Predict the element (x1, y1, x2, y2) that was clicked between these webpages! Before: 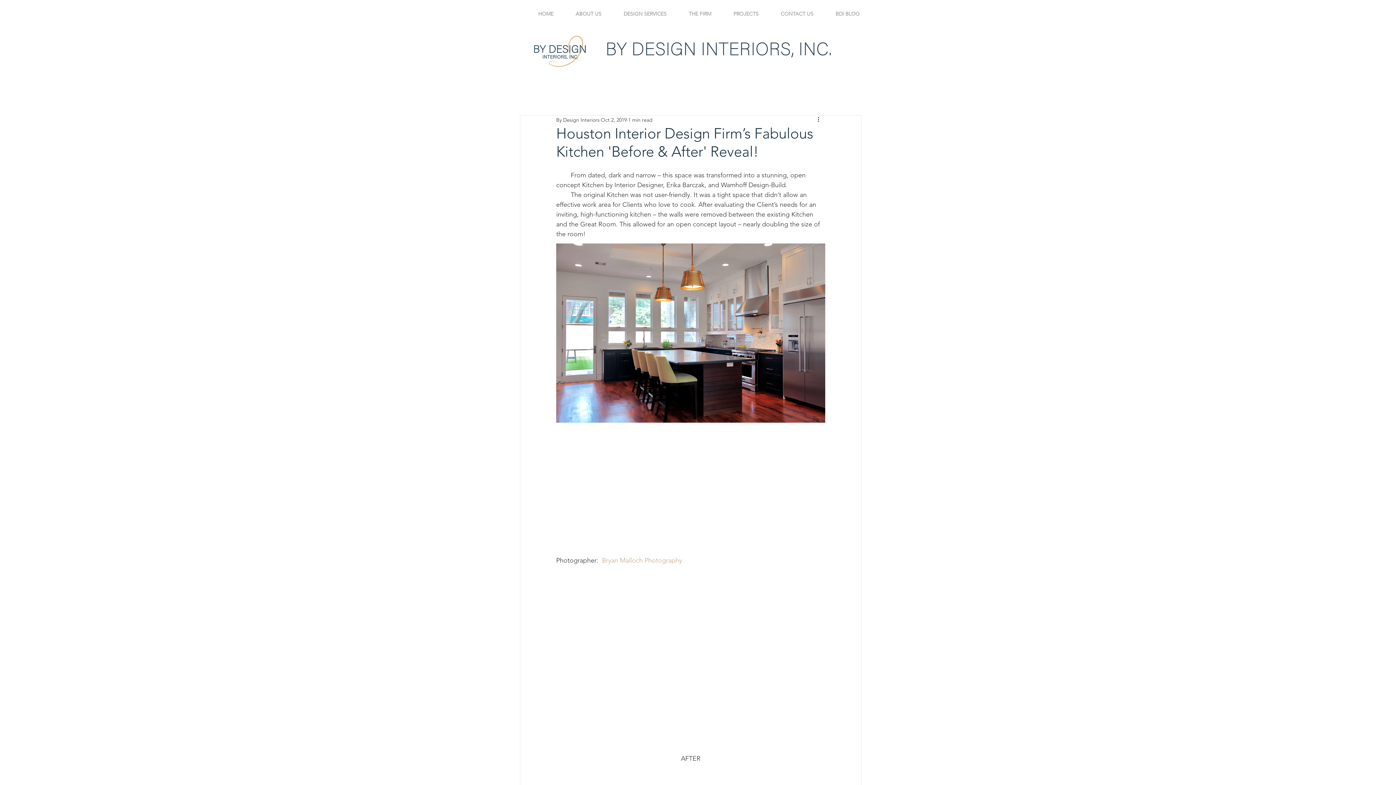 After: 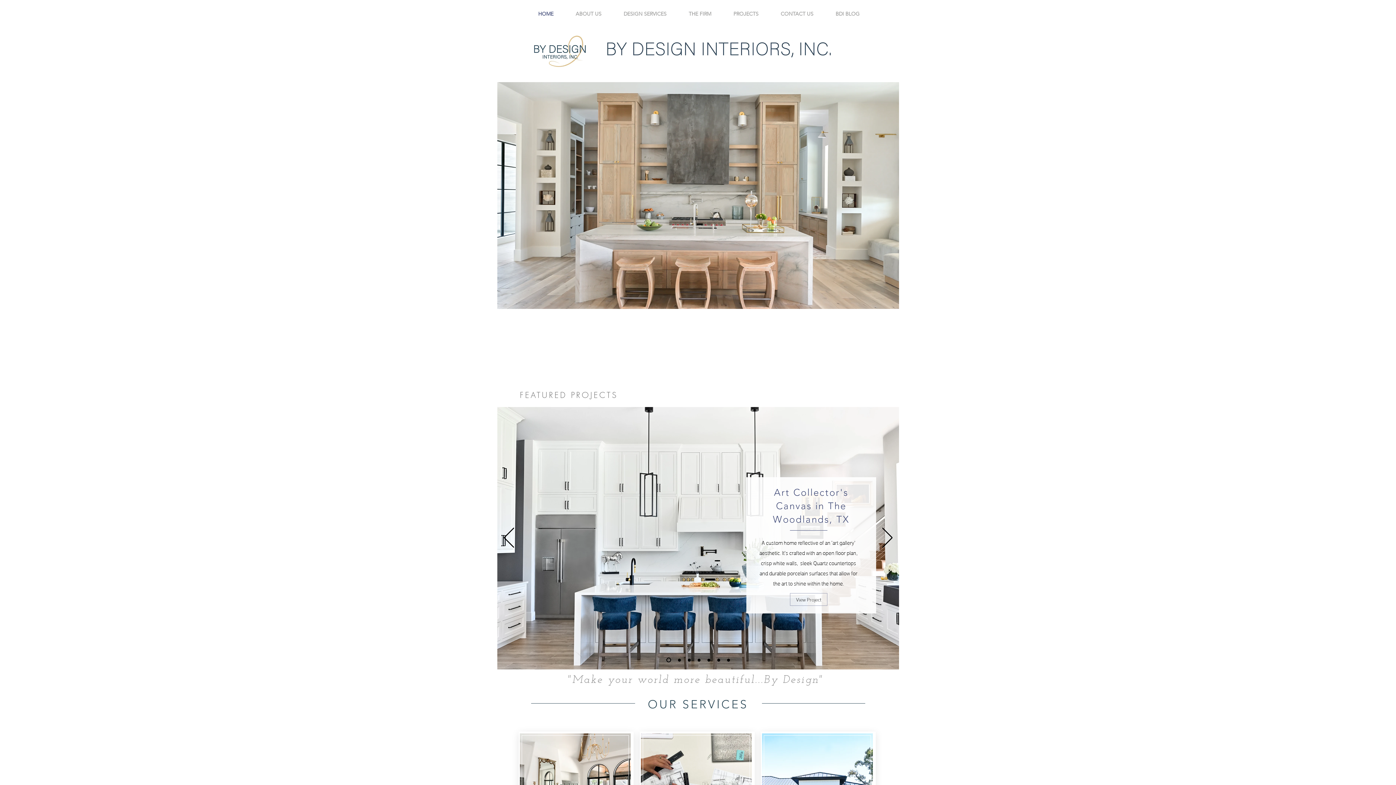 Action: bbox: (598, 40, 839, 60)